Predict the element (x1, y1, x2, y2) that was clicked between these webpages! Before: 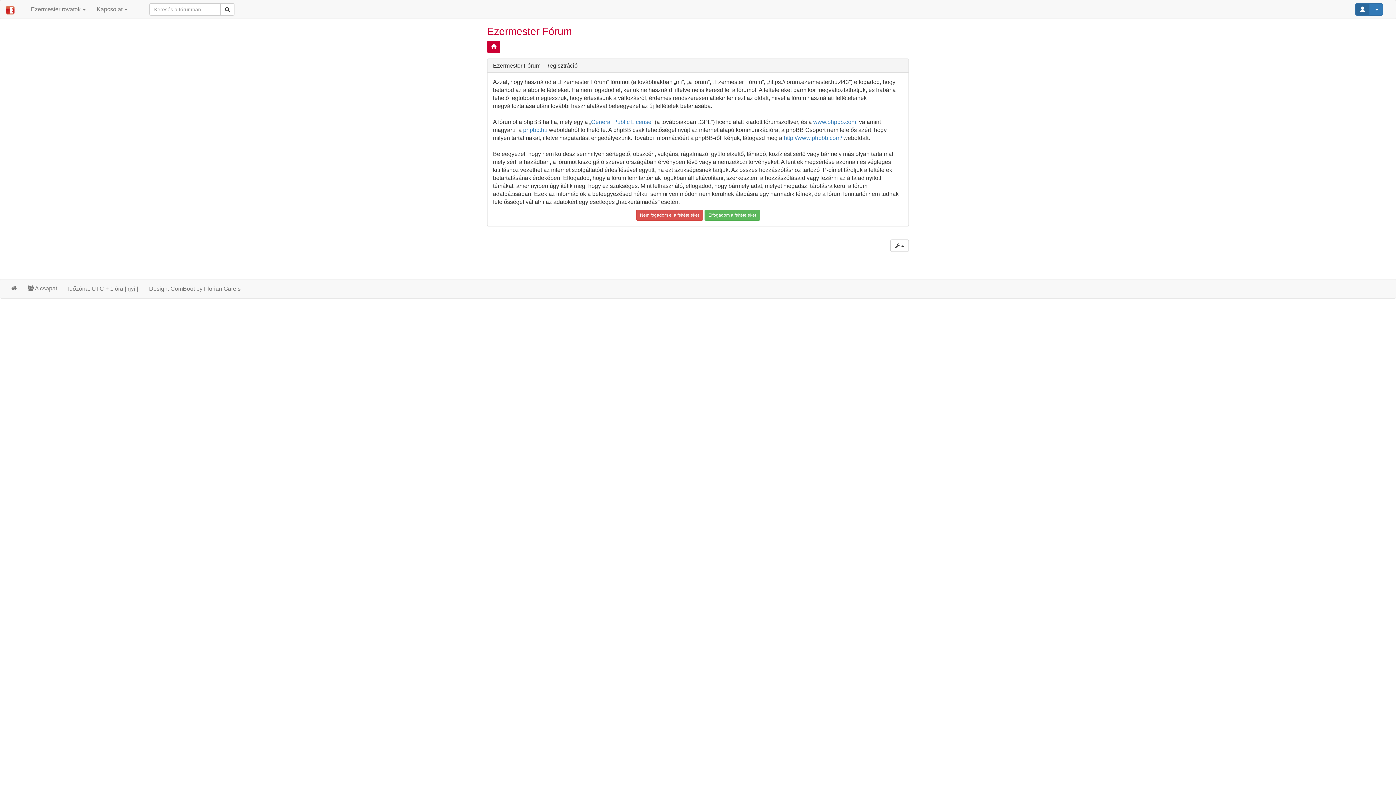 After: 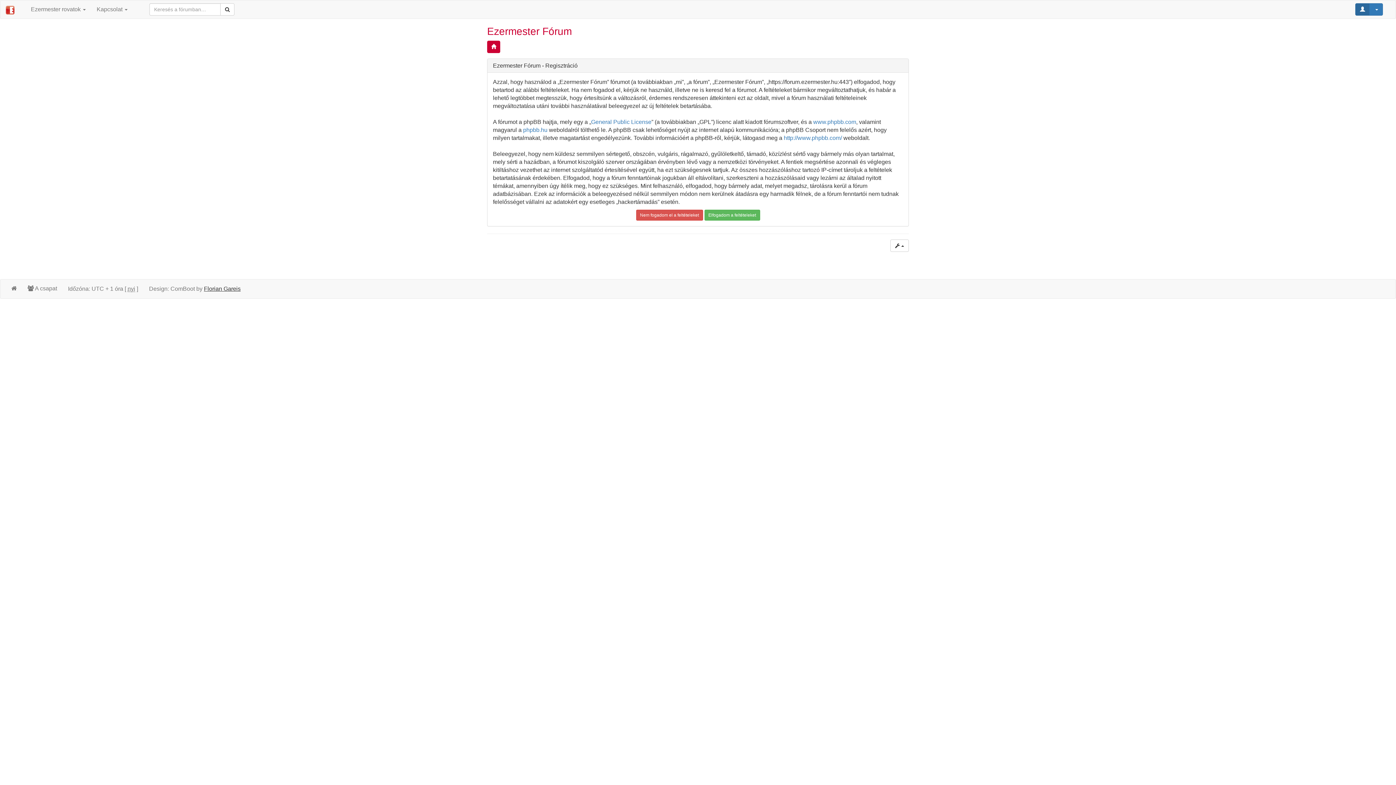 Action: label: Florian Gareis bbox: (204, 285, 240, 292)